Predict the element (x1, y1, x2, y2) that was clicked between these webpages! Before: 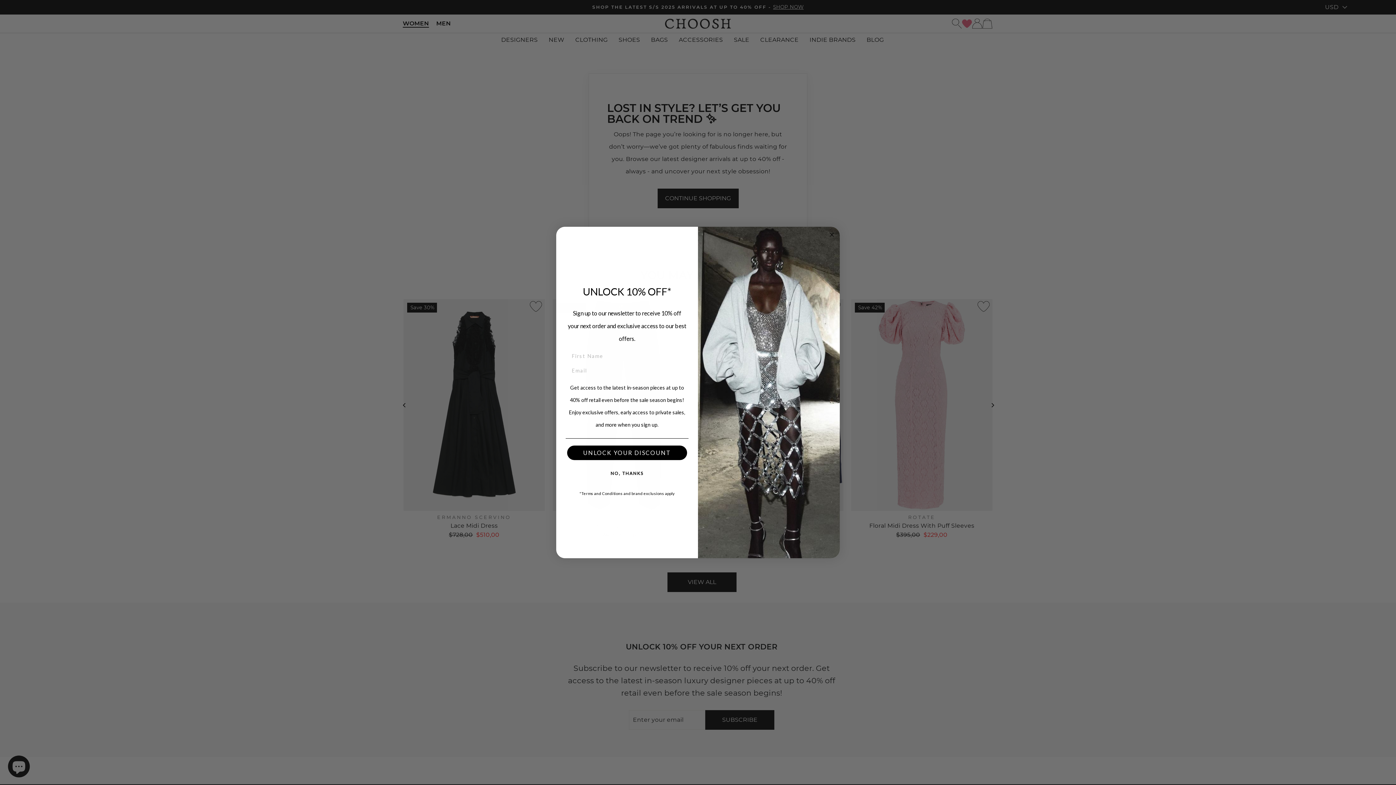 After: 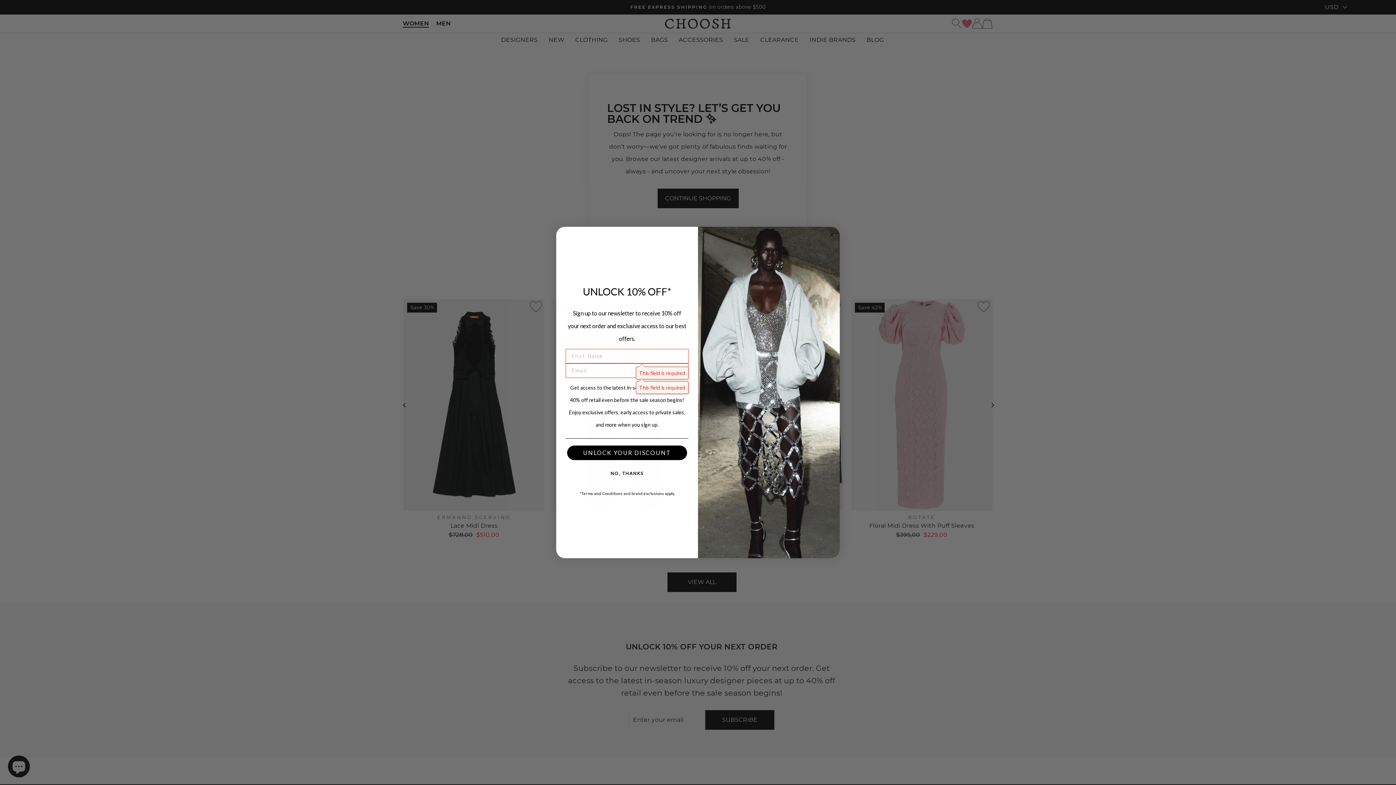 Action: label: UNLOCK YOUR DISCOUNT bbox: (567, 445, 687, 460)